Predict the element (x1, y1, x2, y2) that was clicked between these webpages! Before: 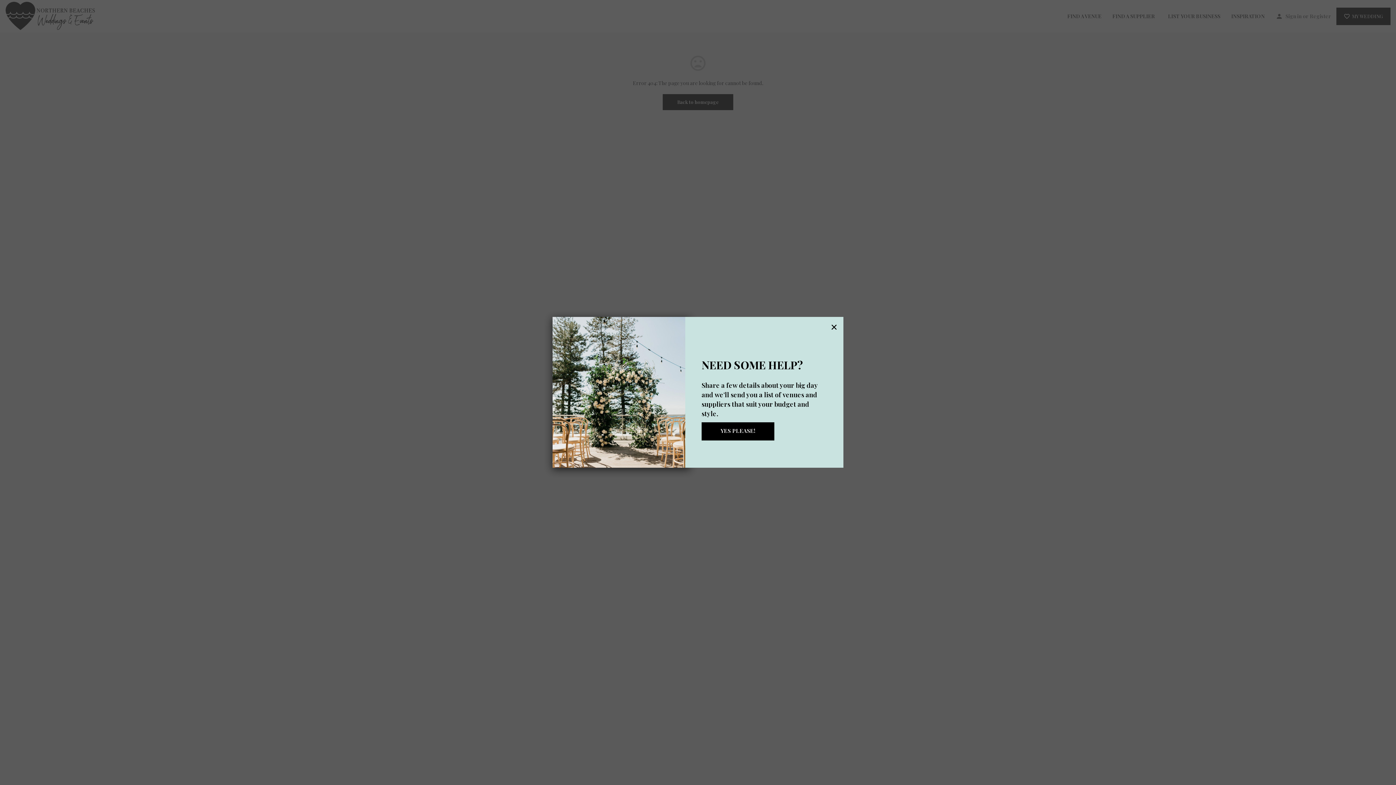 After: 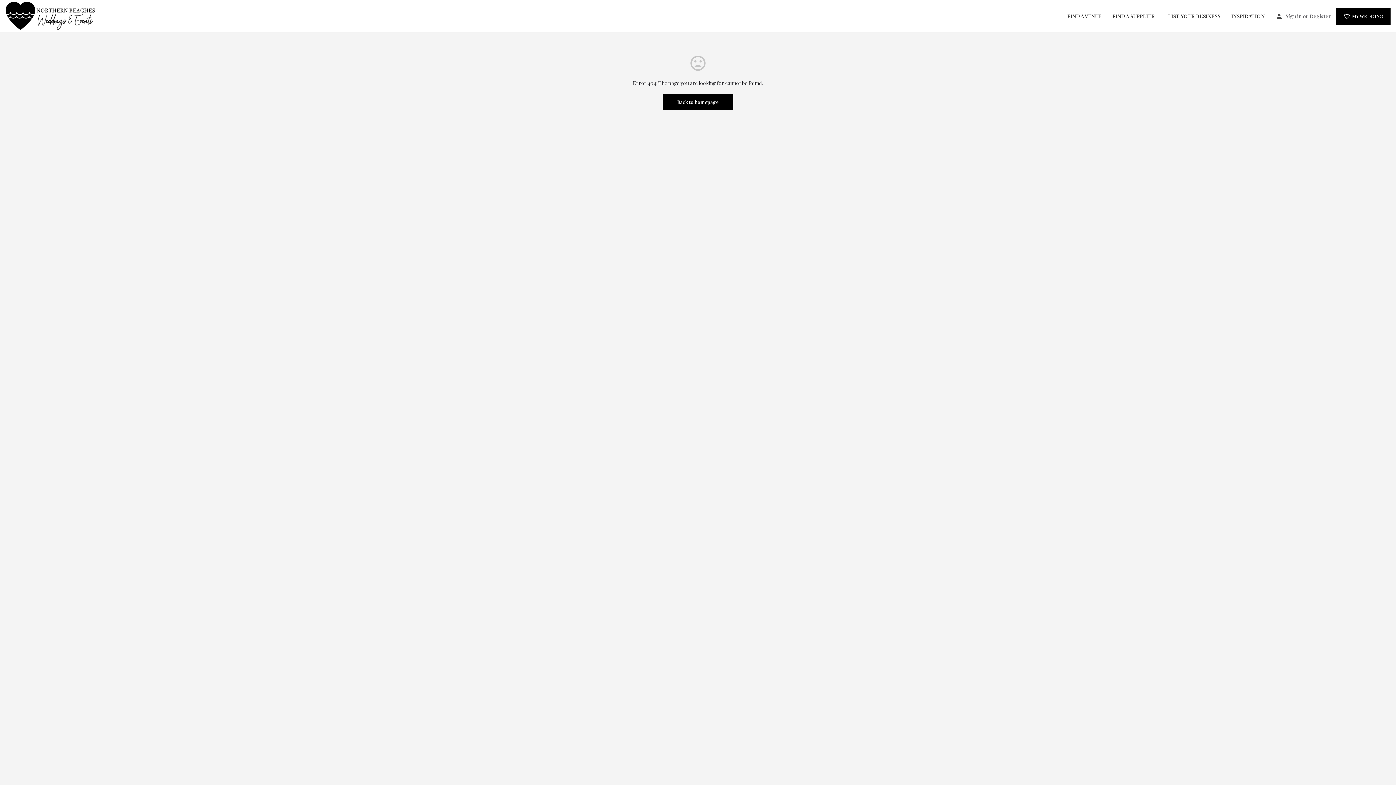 Action: label: × bbox: (830, 320, 837, 333)